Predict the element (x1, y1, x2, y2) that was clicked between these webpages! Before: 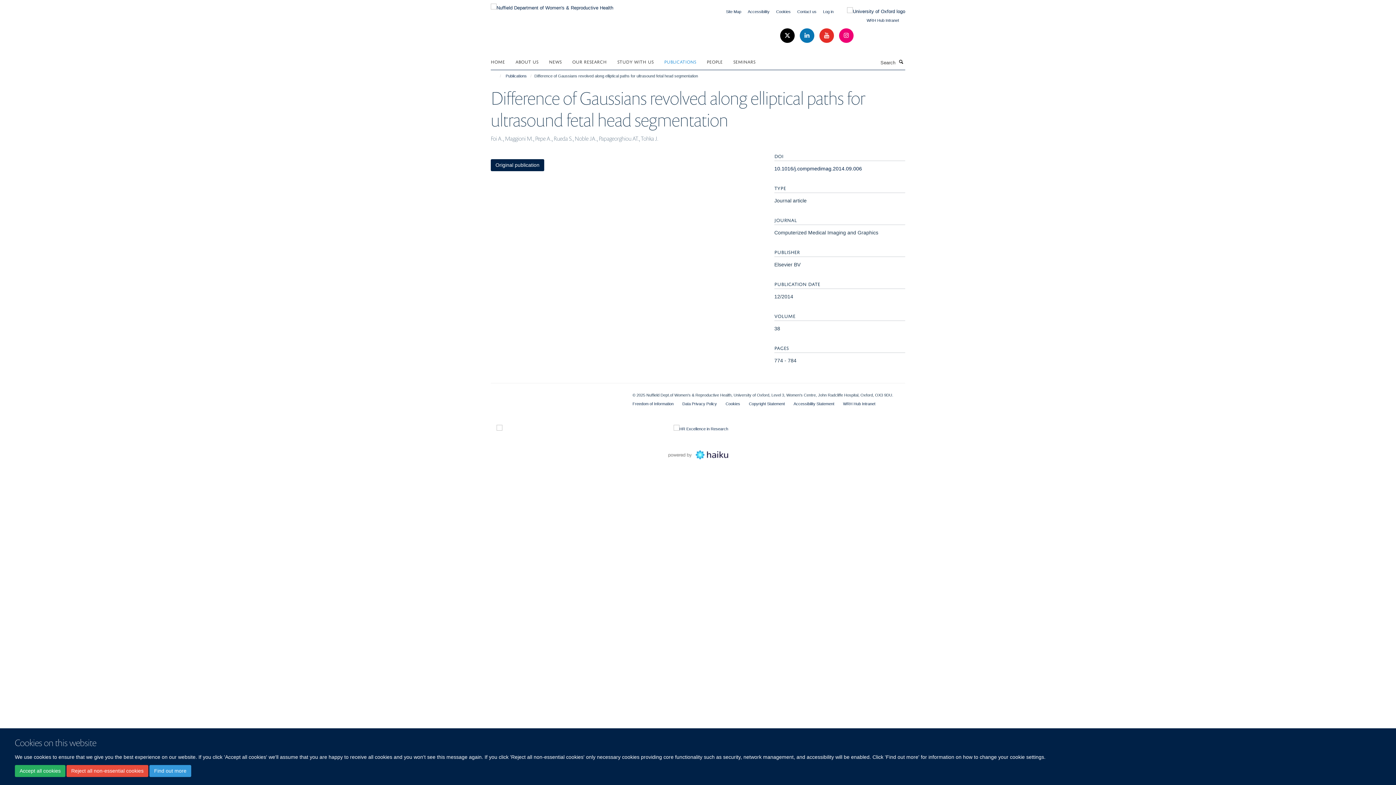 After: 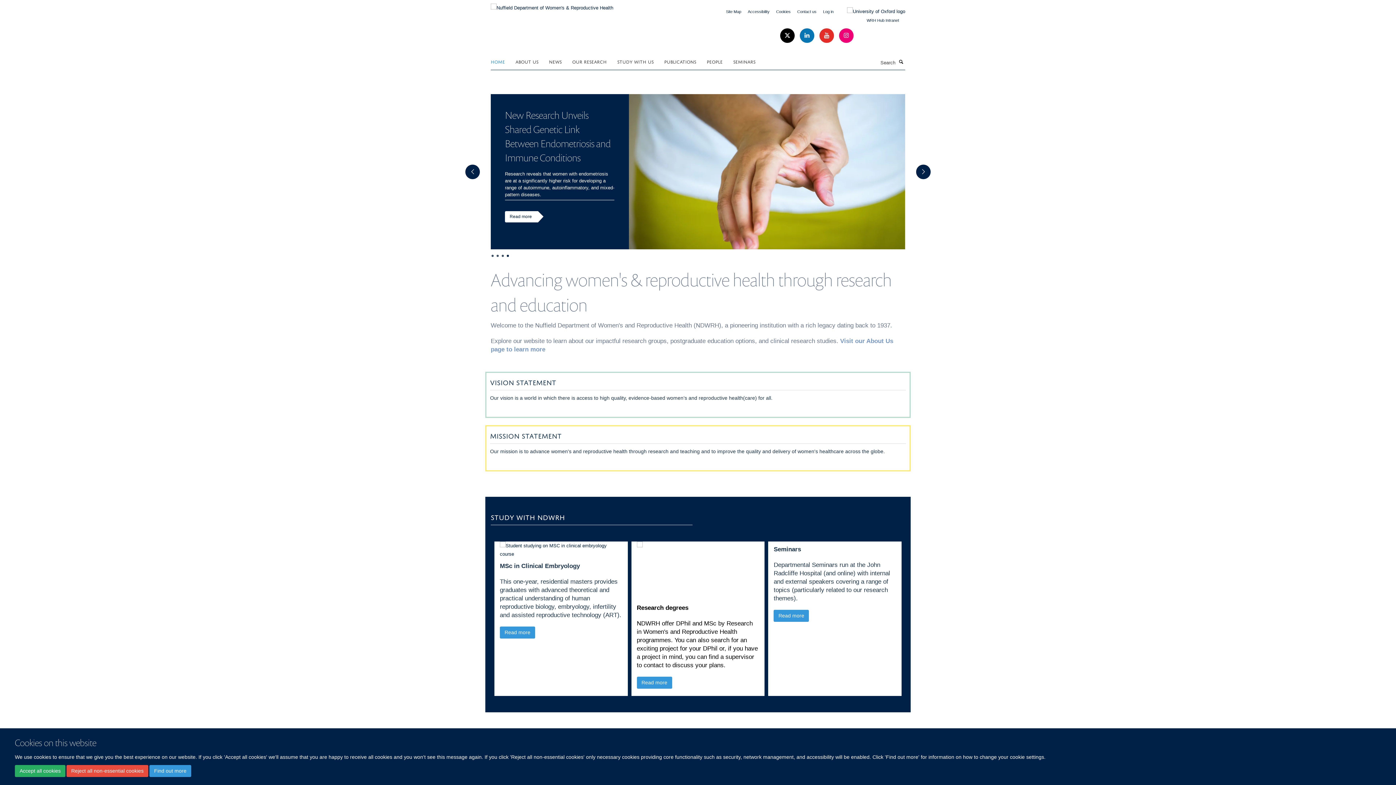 Action: bbox: (490, 56, 514, 66) label: HOME